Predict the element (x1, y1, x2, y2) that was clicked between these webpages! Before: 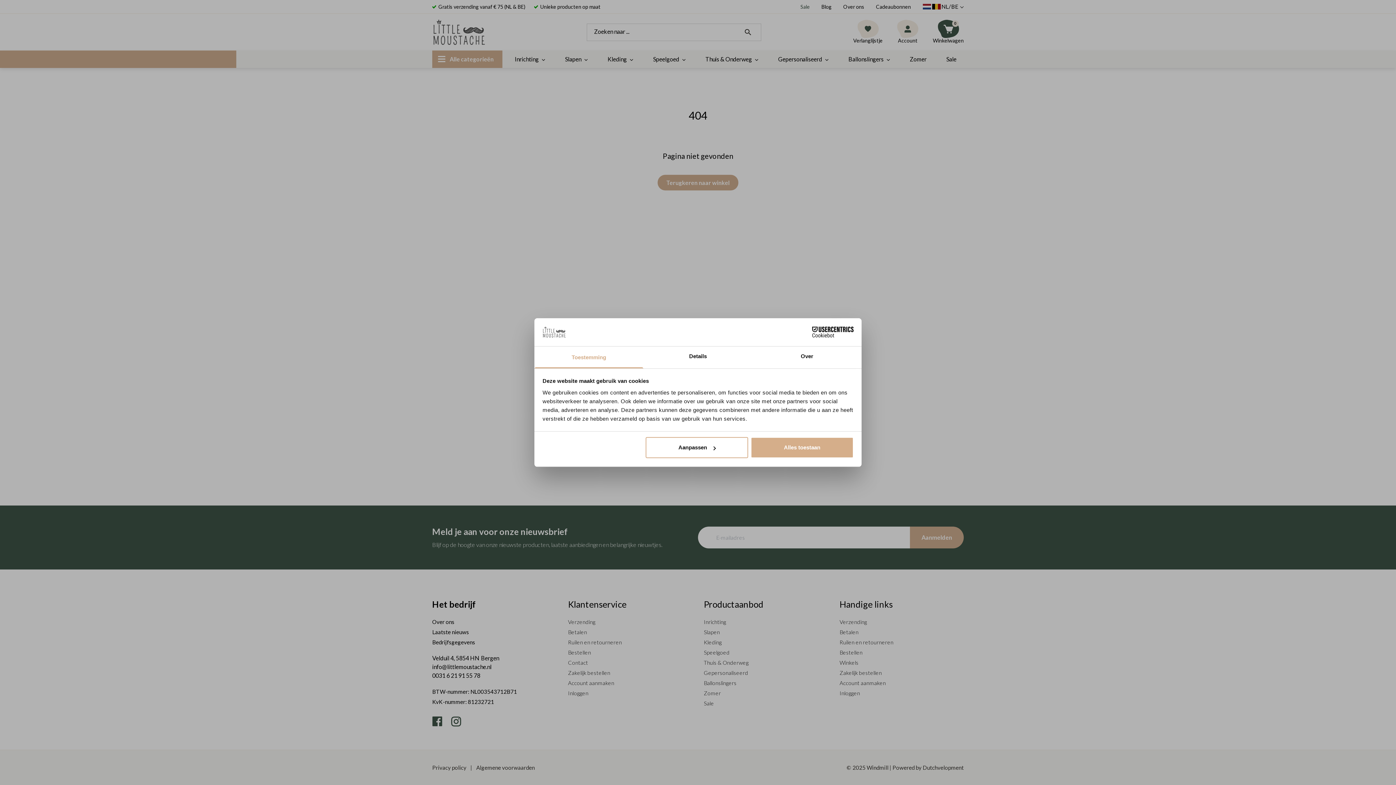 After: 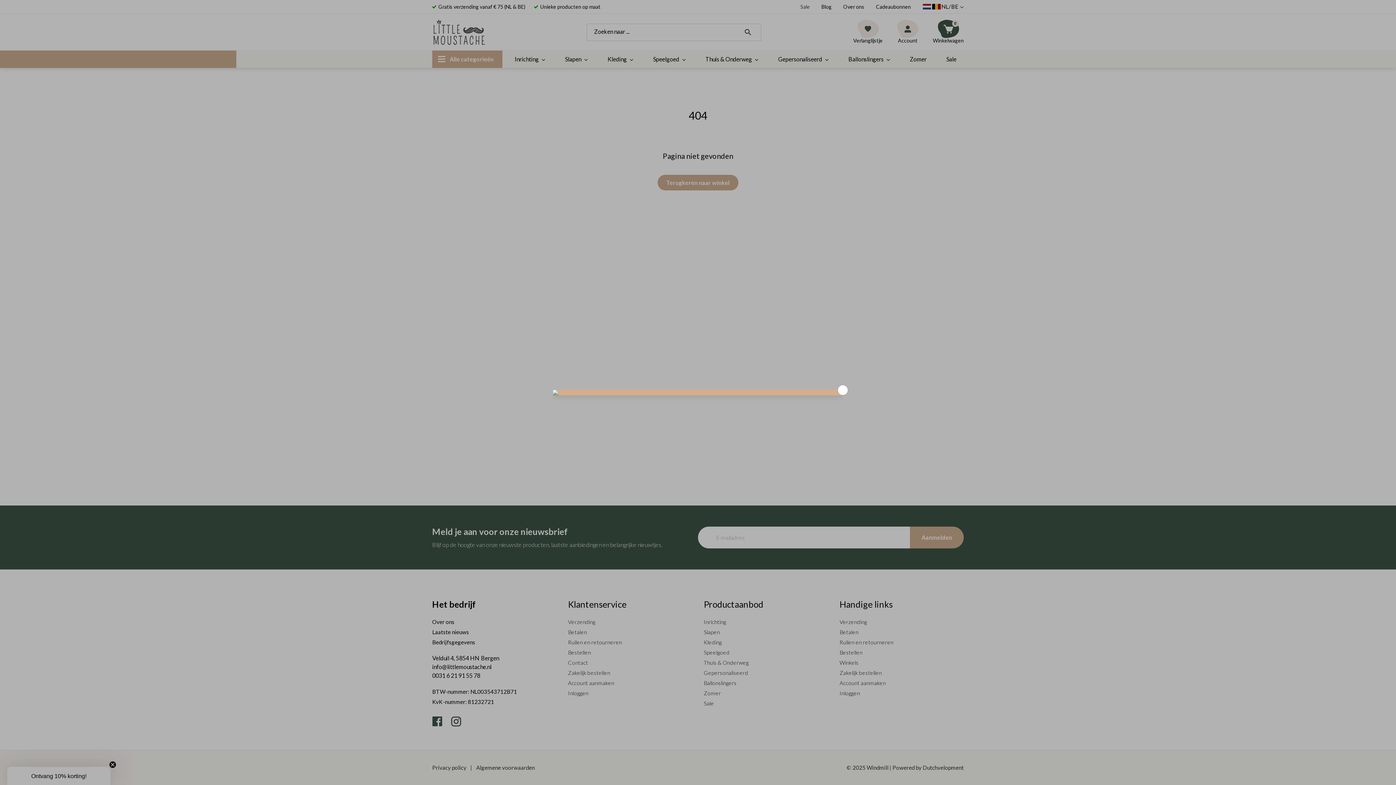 Action: label: Alles toestaan bbox: (751, 437, 853, 458)